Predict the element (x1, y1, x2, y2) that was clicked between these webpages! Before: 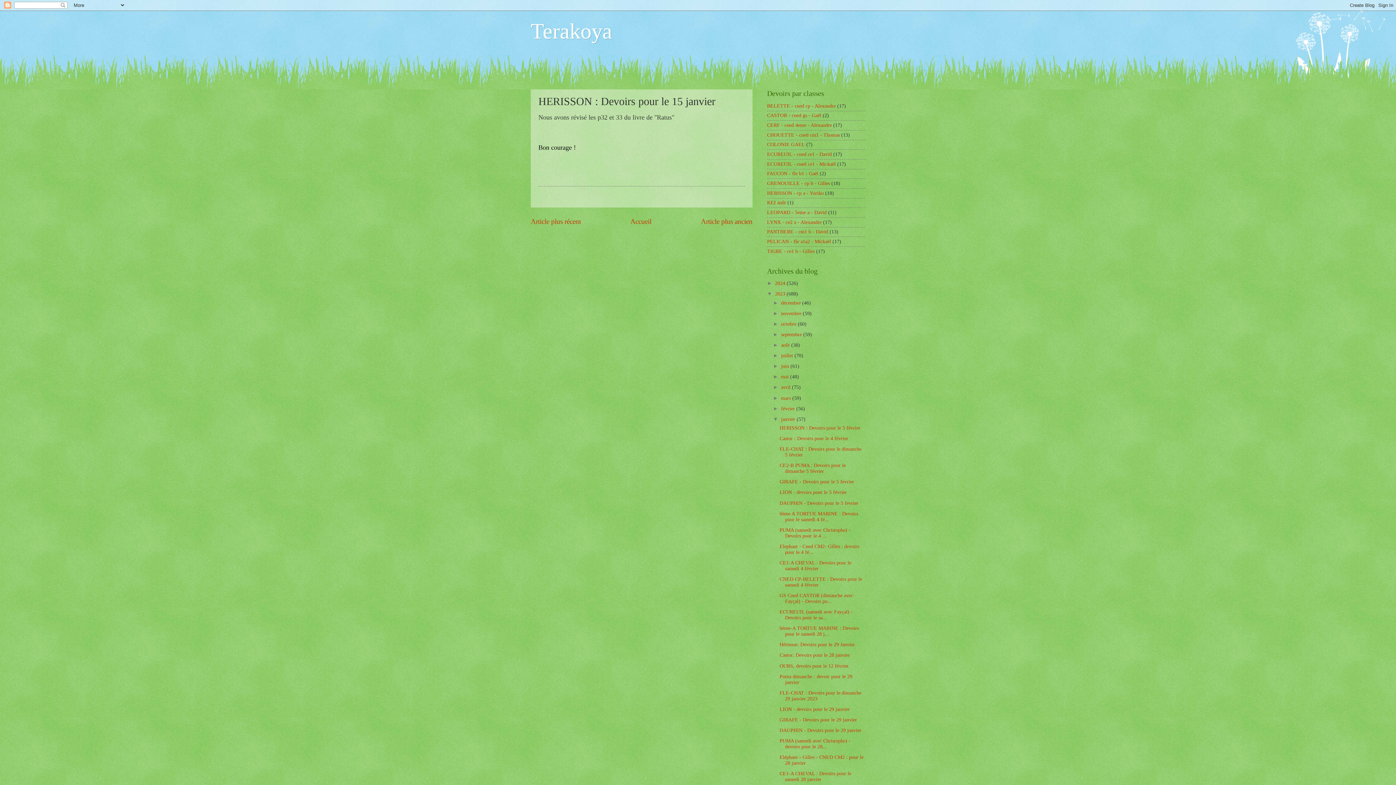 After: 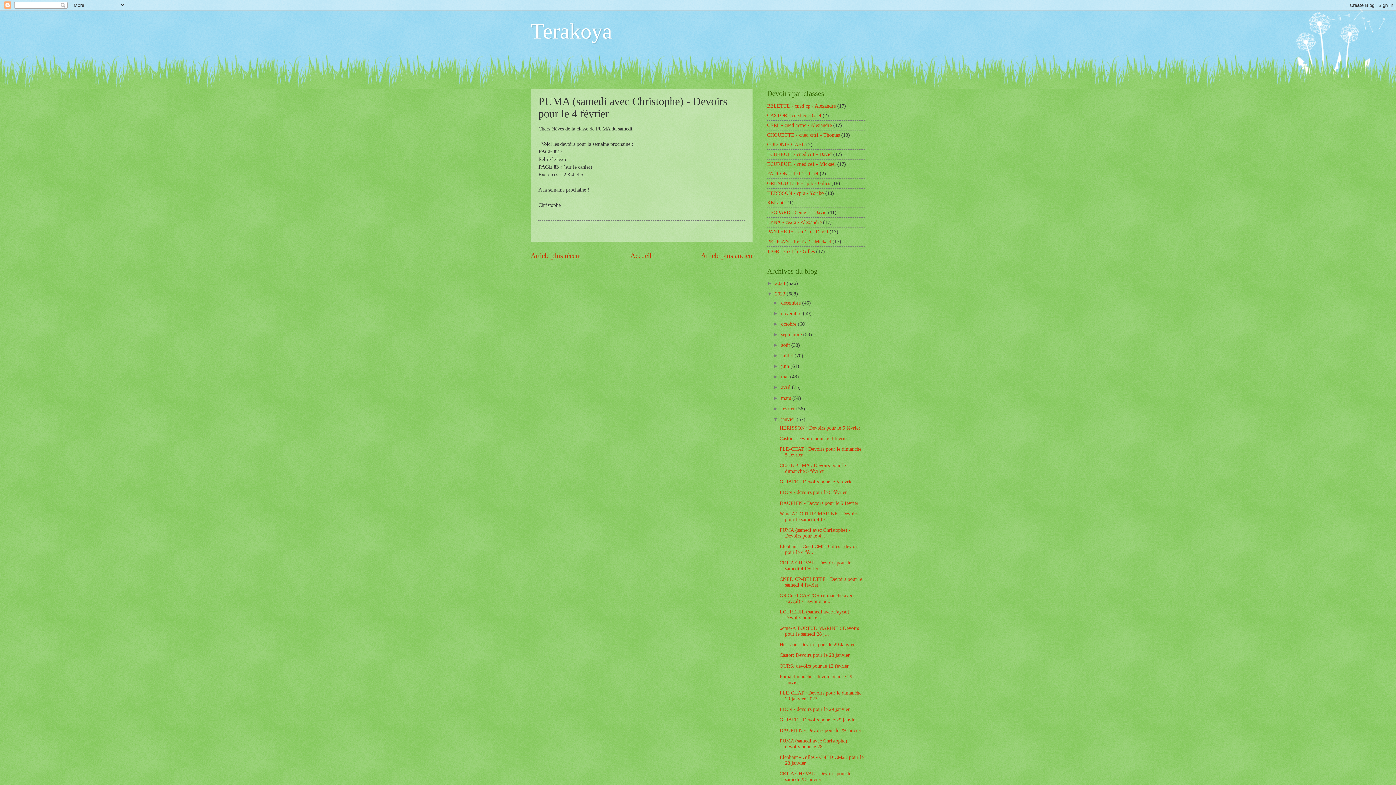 Action: label: PUMA (samedi avec Christophe) - Devoirs pour le 4 ... bbox: (779, 527, 850, 538)